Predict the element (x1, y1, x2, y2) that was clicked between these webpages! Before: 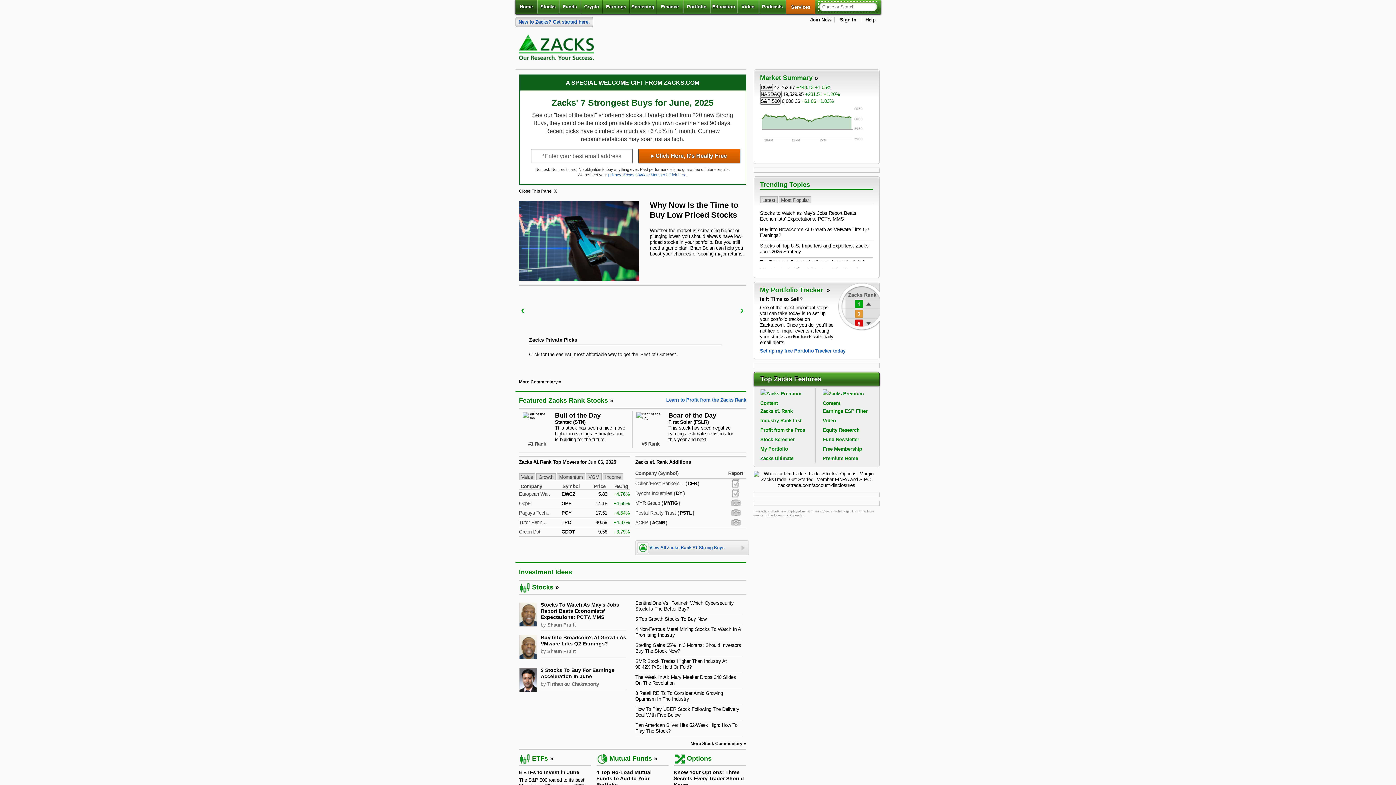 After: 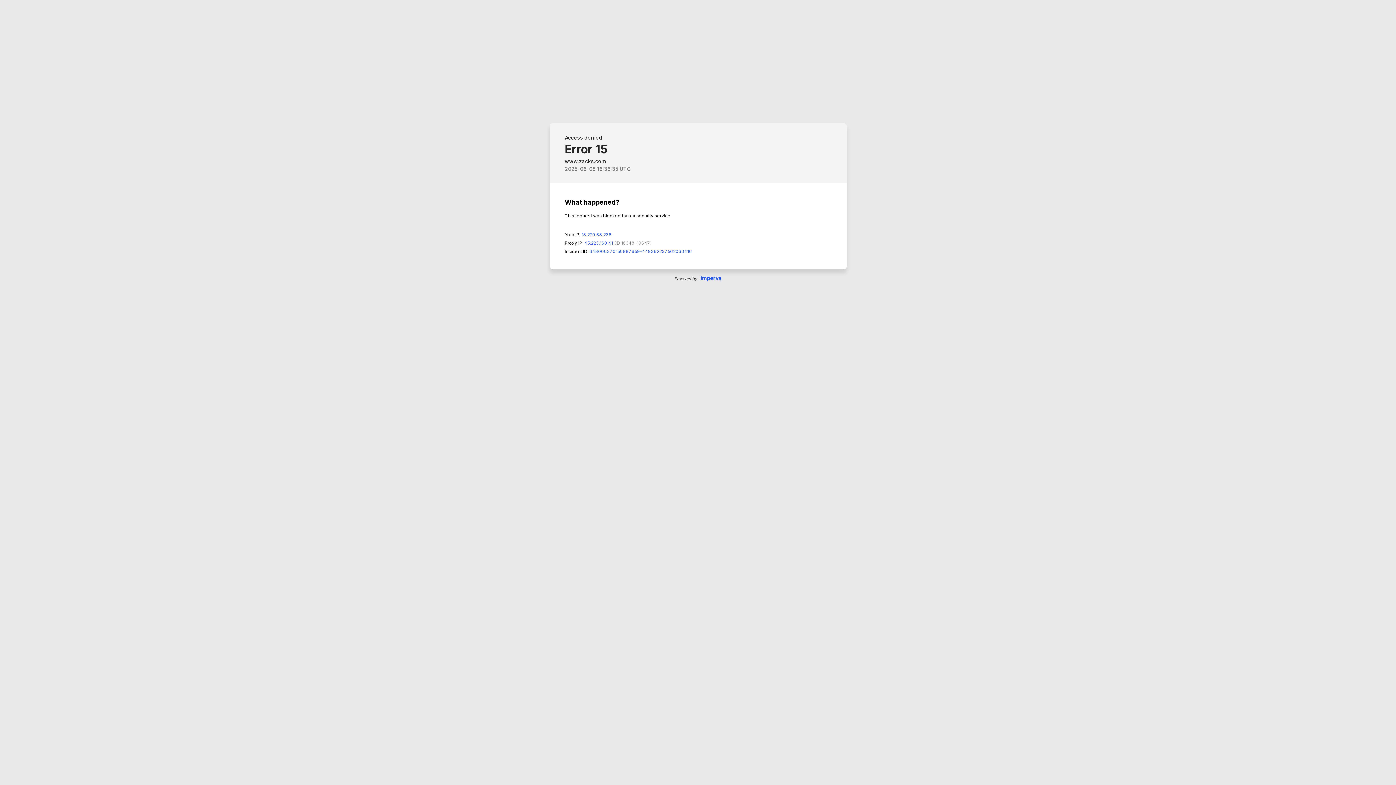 Action: bbox: (560, 529, 575, 535) label: GDOT